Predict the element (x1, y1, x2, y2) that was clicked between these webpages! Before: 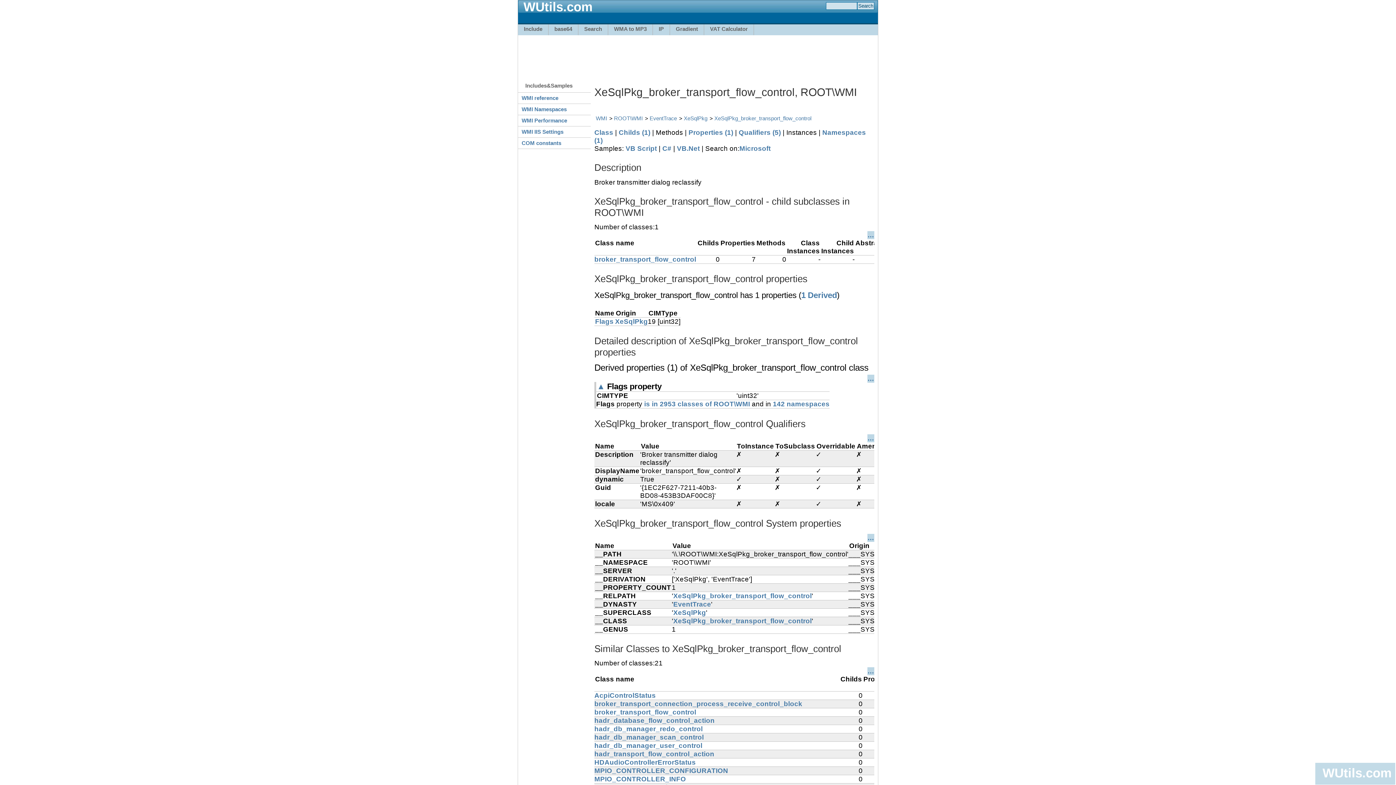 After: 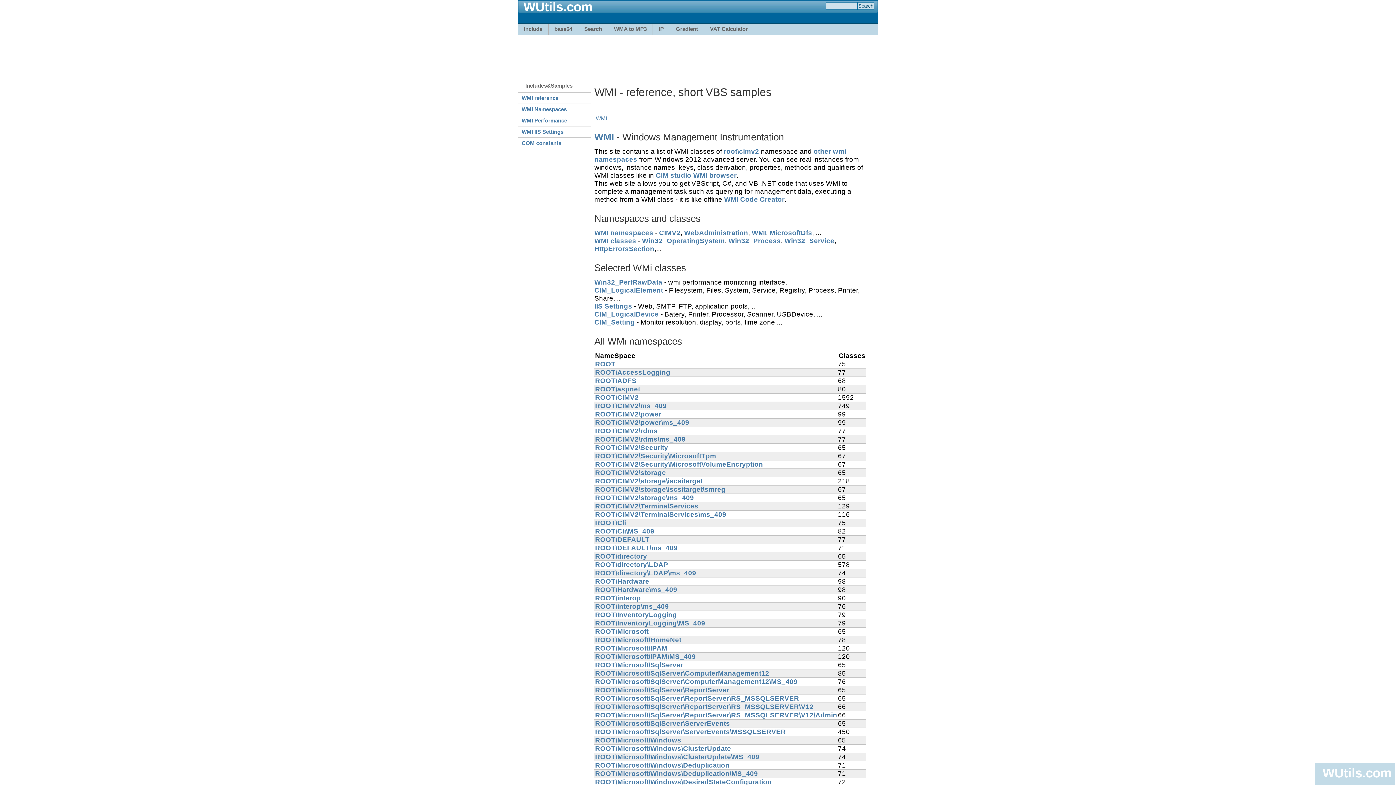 Action: label: WMI bbox: (596, 115, 607, 121)